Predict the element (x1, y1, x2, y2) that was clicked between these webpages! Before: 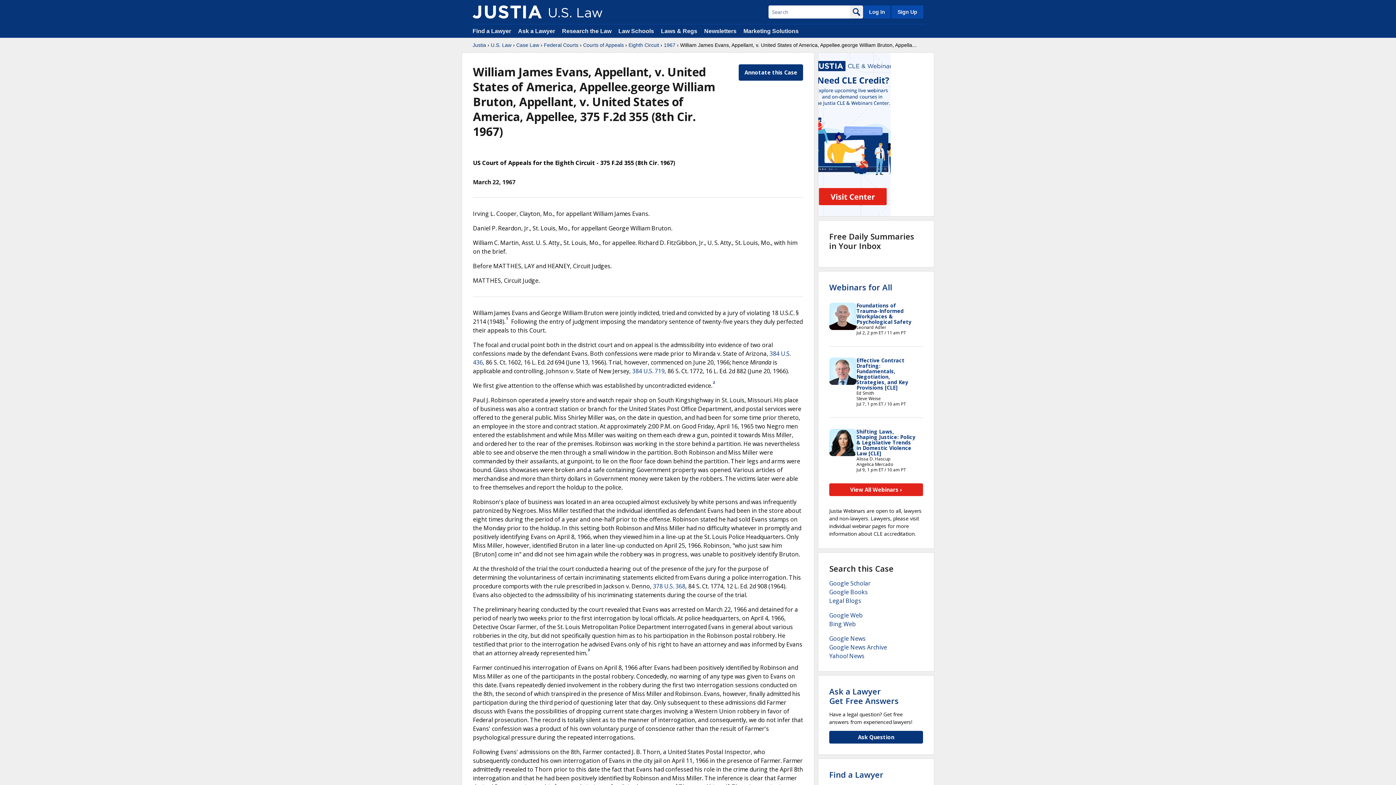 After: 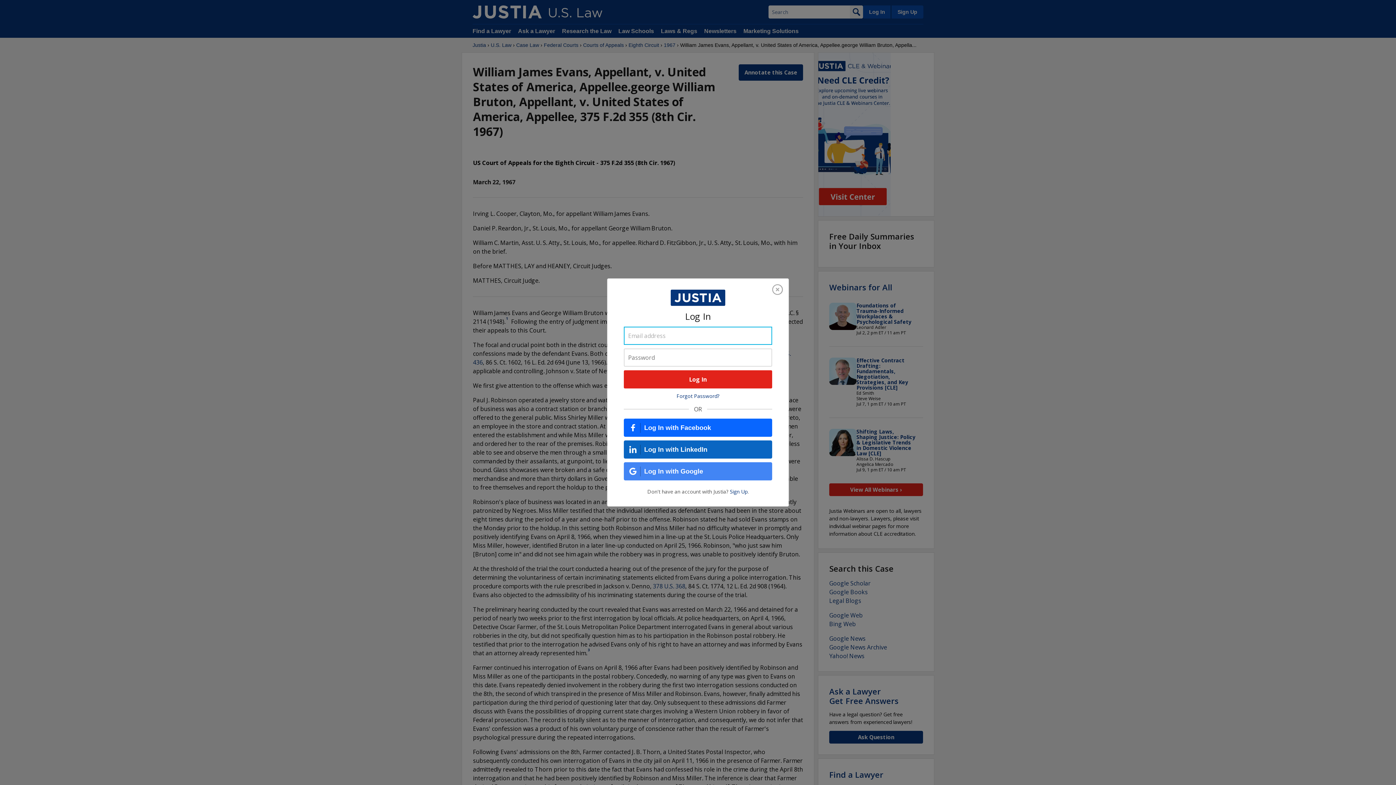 Action: label: Log In bbox: (863, 5, 890, 18)